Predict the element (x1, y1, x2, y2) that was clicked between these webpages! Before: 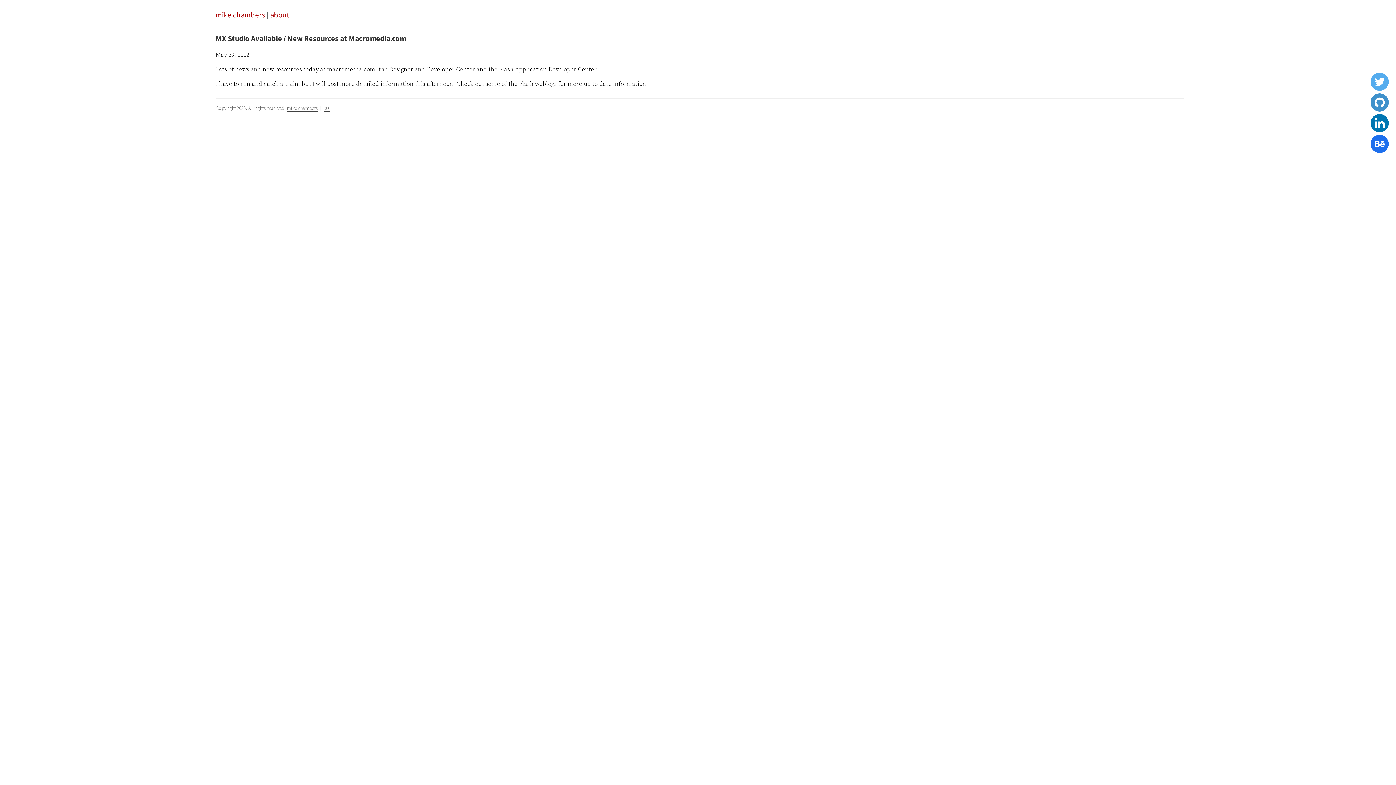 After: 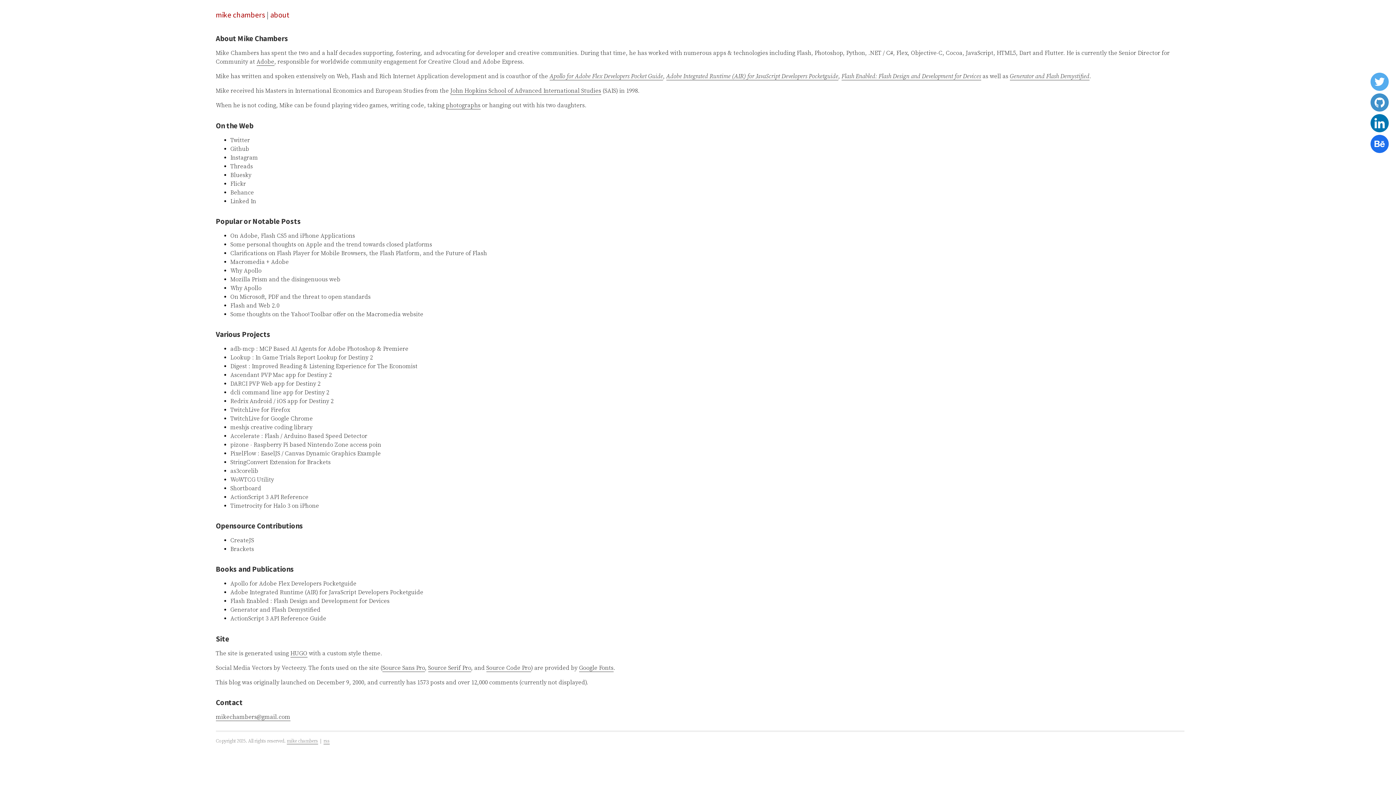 Action: bbox: (270, 10, 289, 19) label: about